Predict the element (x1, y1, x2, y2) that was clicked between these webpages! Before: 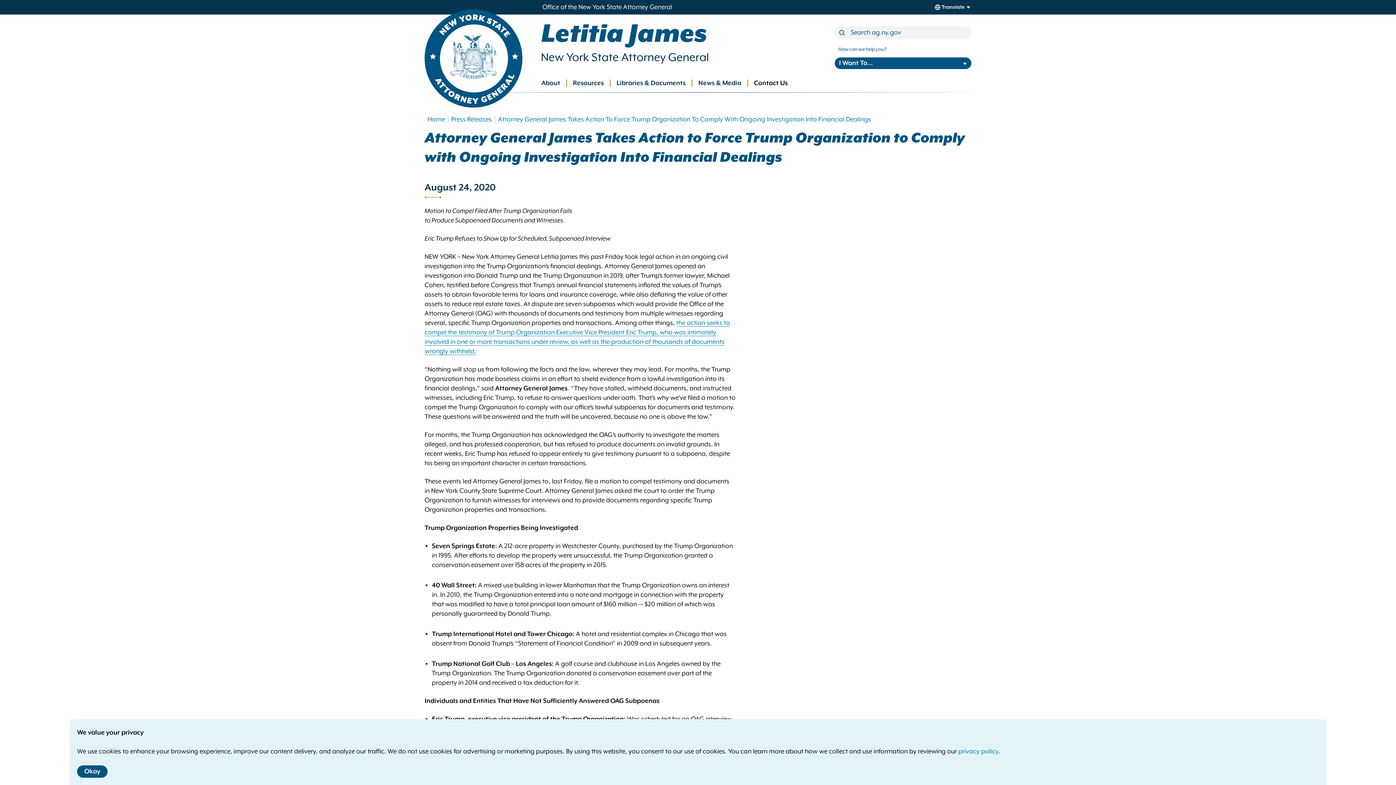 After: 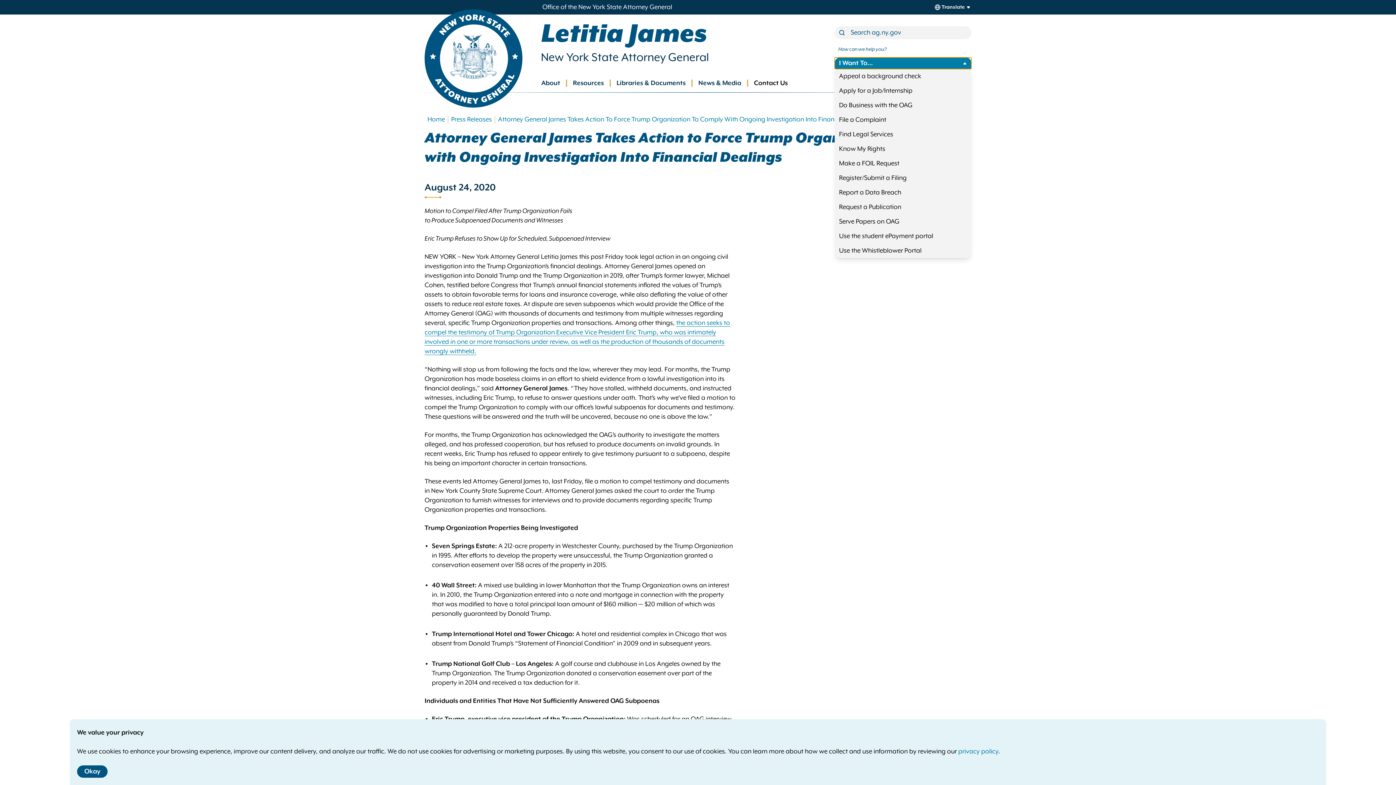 Action: label: I Want To... bbox: (834, 57, 971, 69)